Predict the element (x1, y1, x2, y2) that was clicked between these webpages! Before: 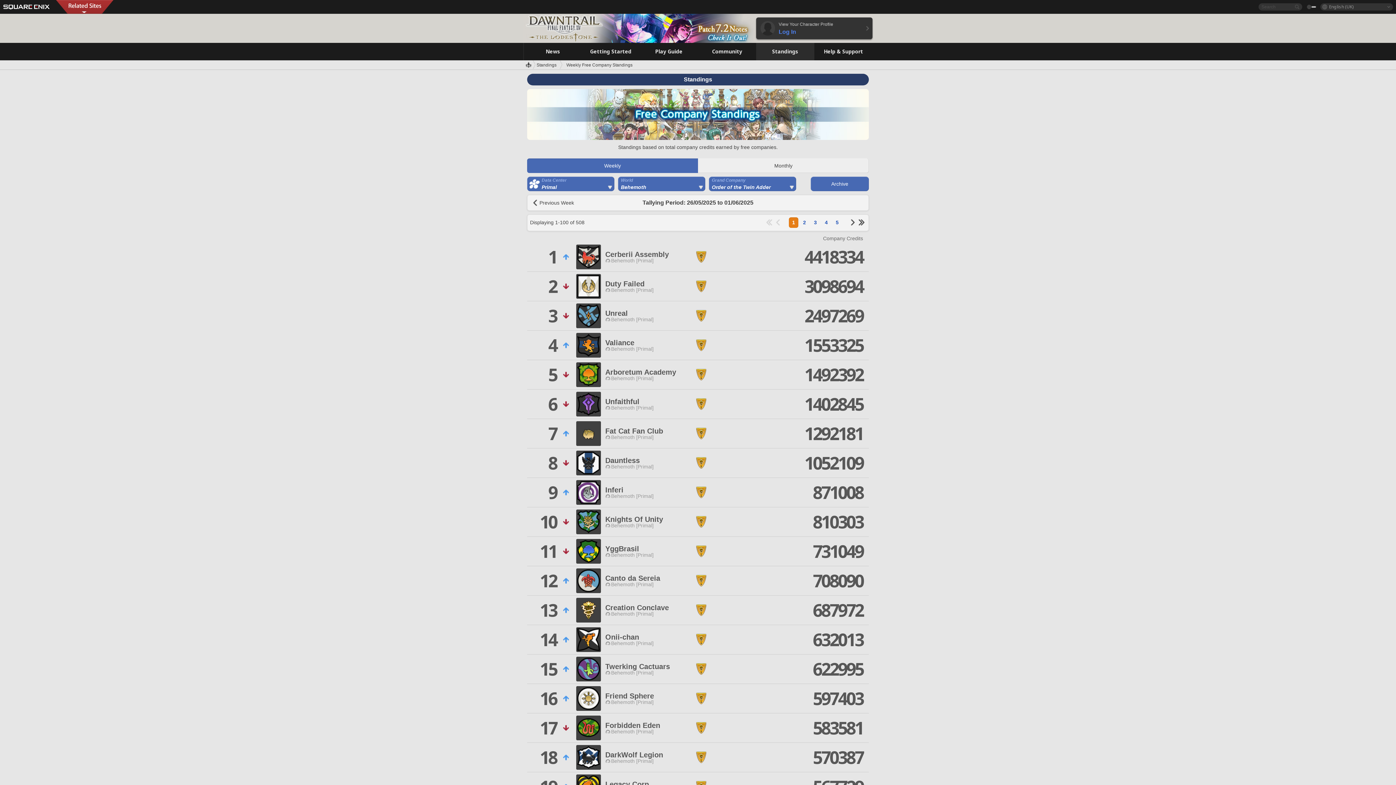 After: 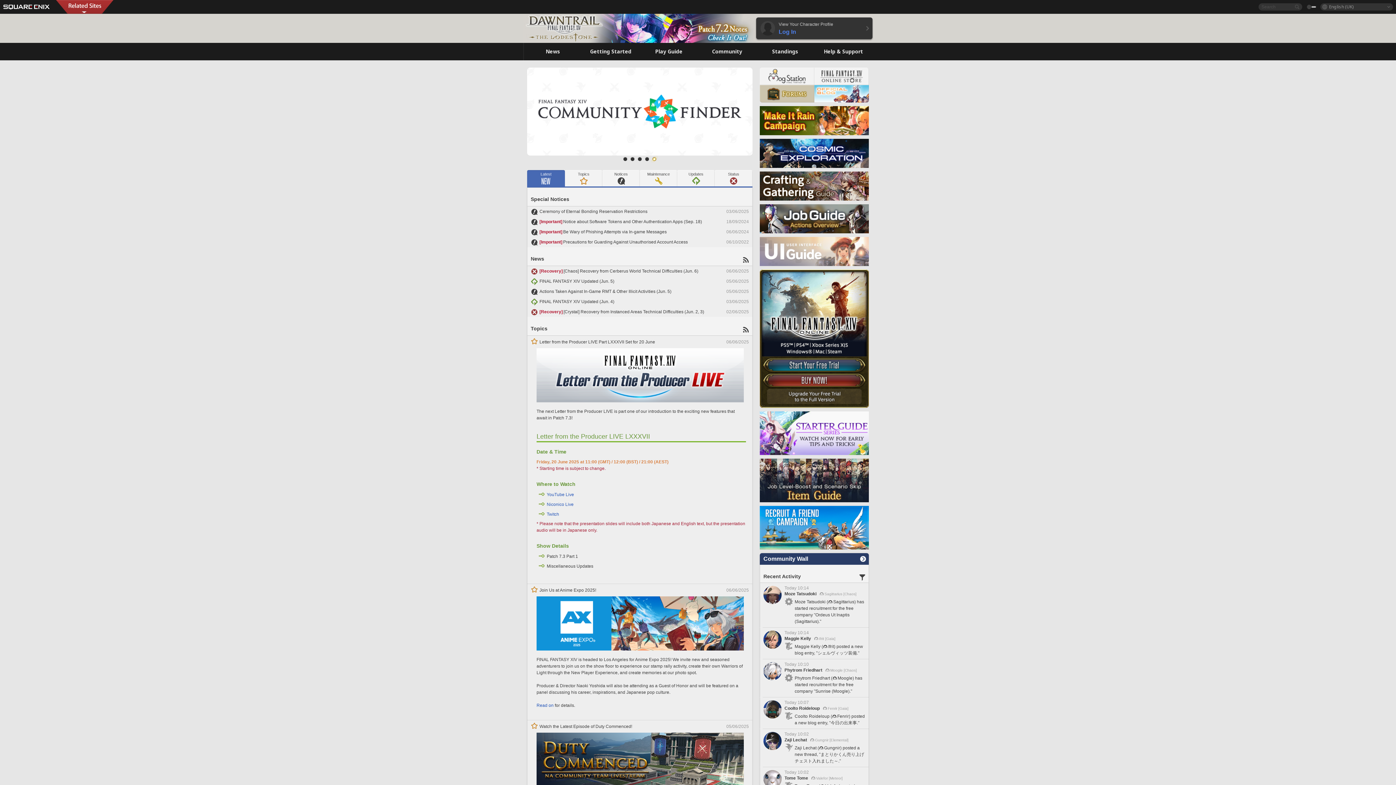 Action: bbox: (525, 61, 536, 68)